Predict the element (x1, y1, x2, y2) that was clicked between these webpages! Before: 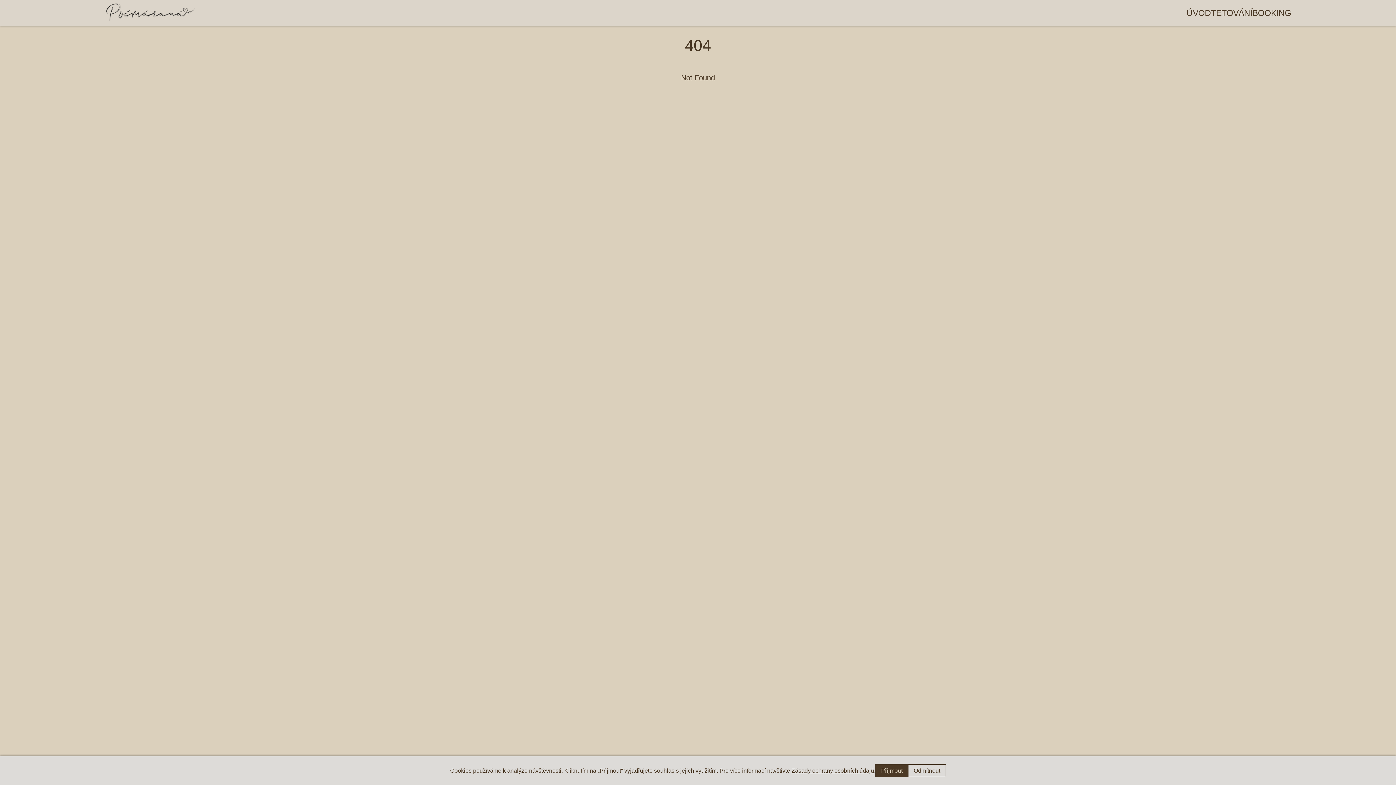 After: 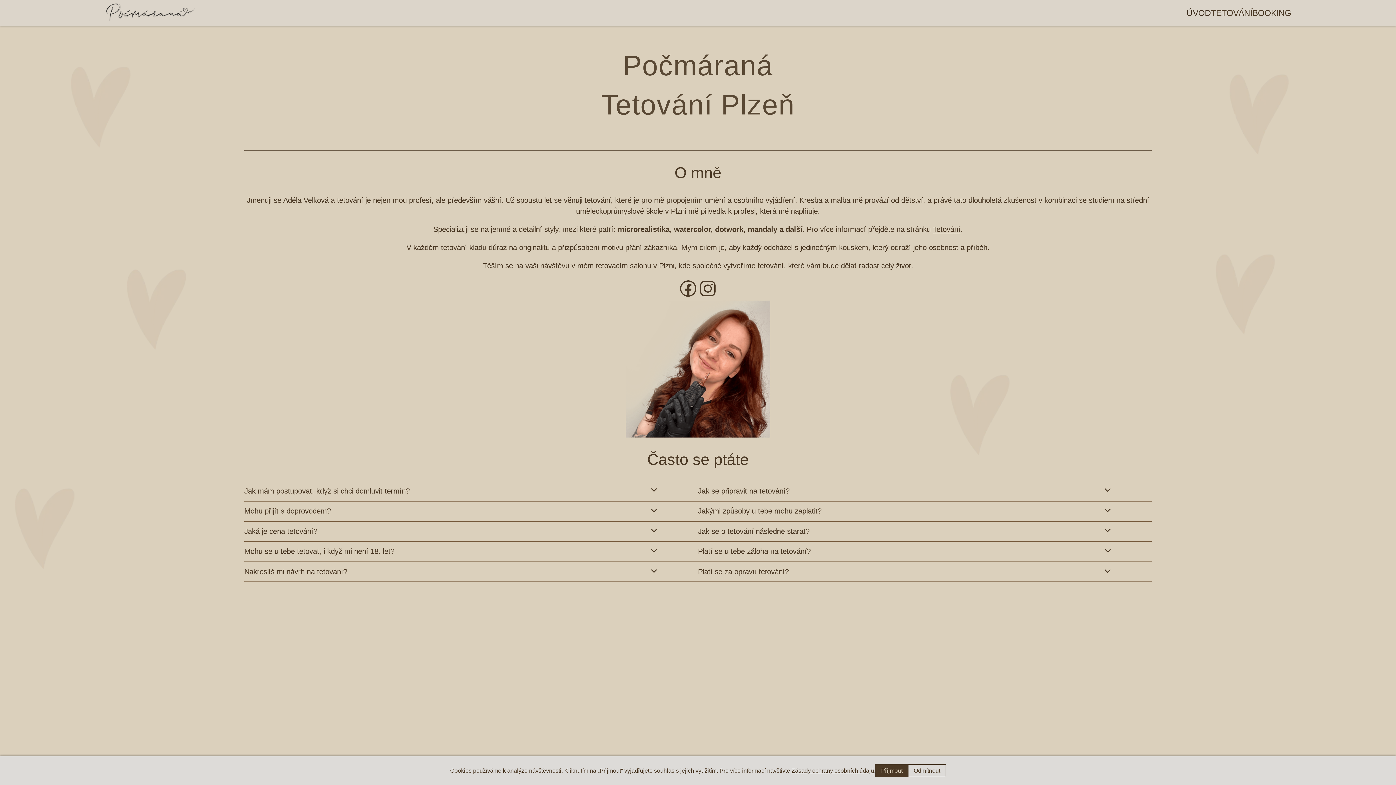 Action: label: ÚVOD bbox: (1186, 8, 1211, 18)